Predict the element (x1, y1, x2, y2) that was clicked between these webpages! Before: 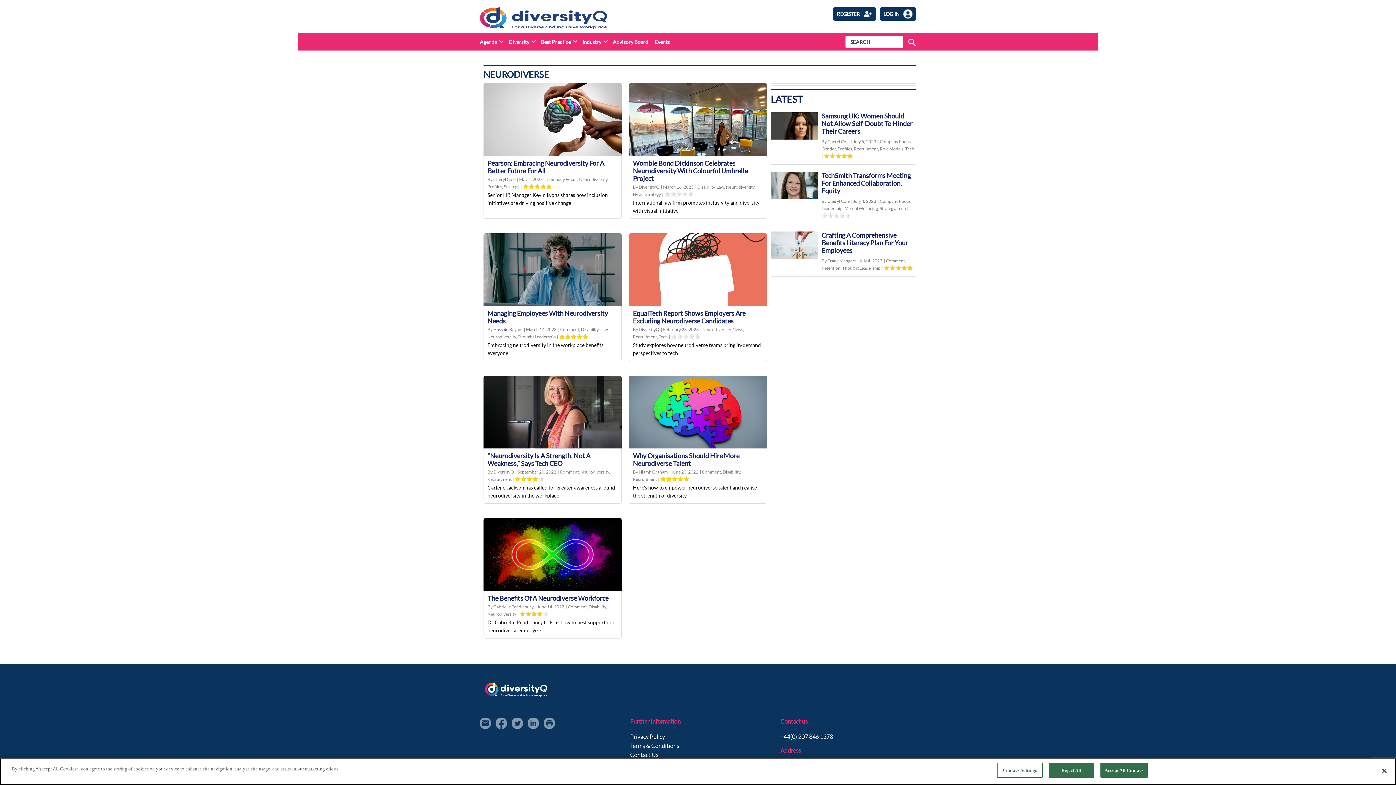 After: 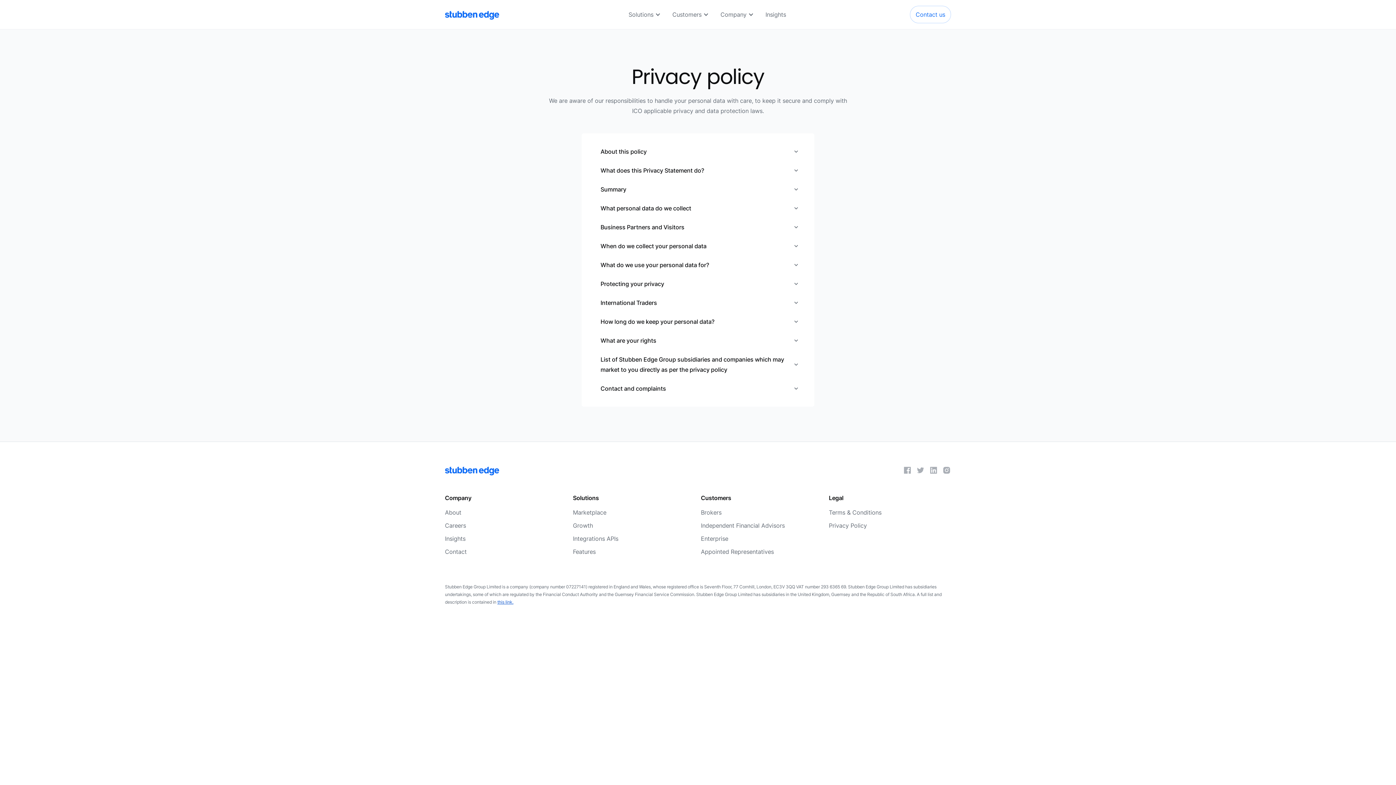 Action: bbox: (630, 733, 665, 740) label: Privacy Policy